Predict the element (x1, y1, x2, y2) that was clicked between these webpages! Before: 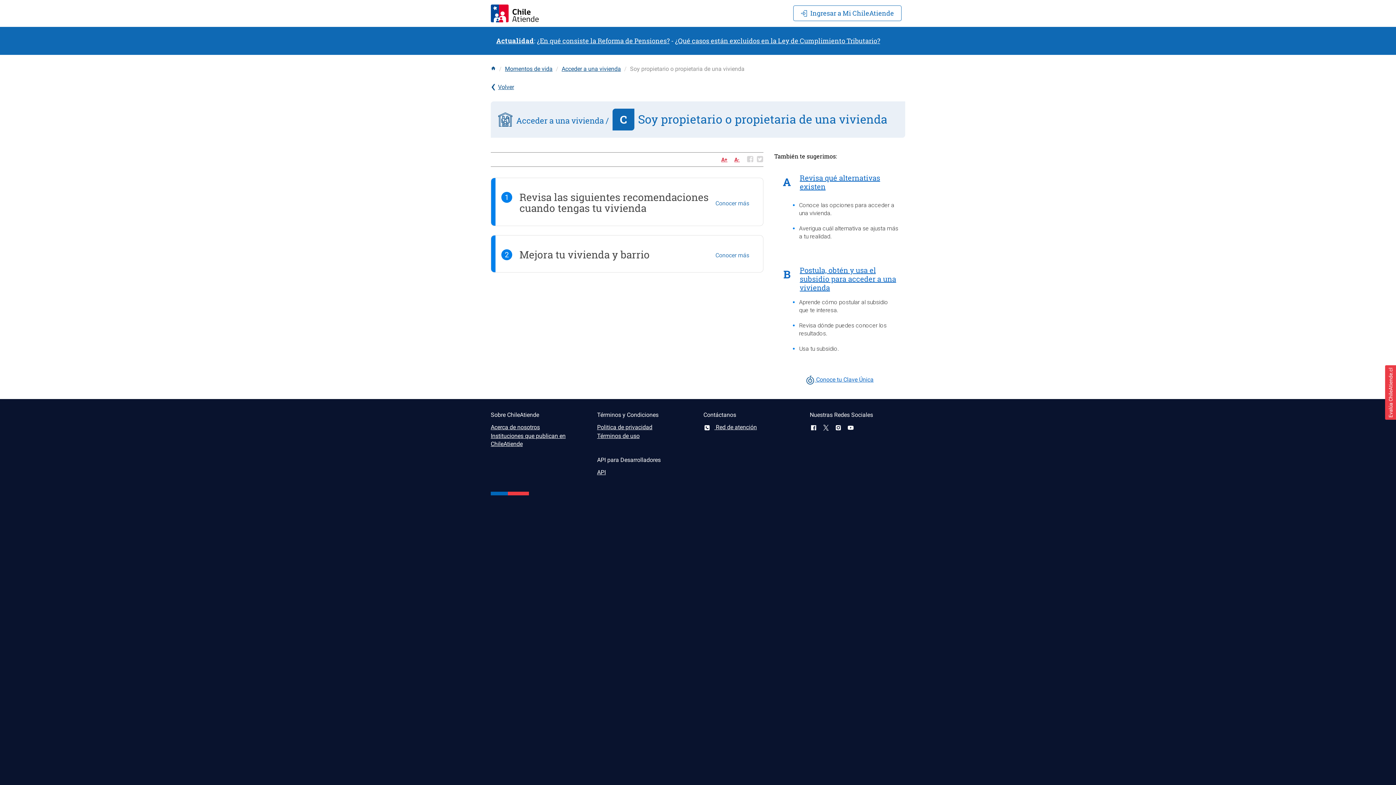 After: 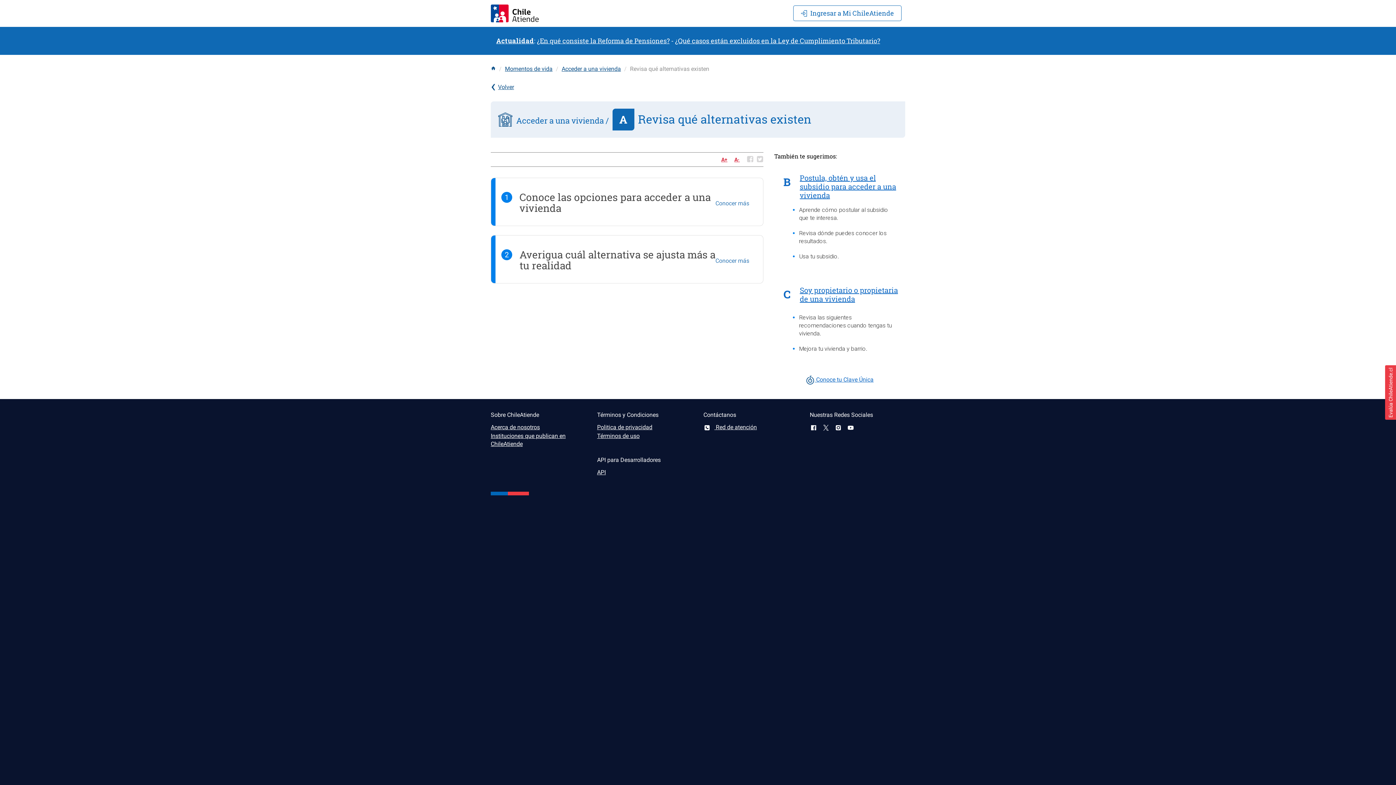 Action: bbox: (774, 169, 905, 254) label: A
Revisa qué alternativas existen
 
Conoce las opciones para acceder a una vivienda.
Averigua cuál alternativa se ajusta más a tu realidad.